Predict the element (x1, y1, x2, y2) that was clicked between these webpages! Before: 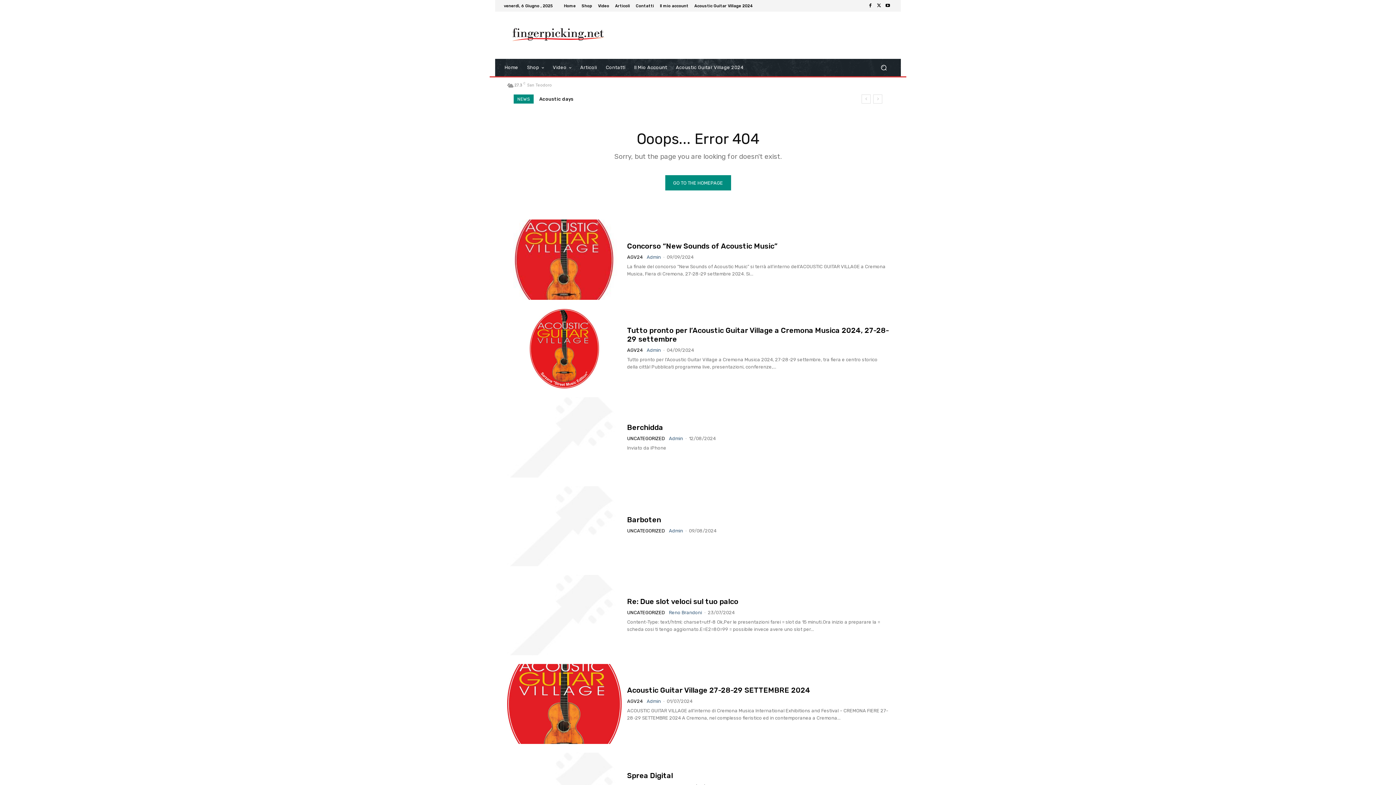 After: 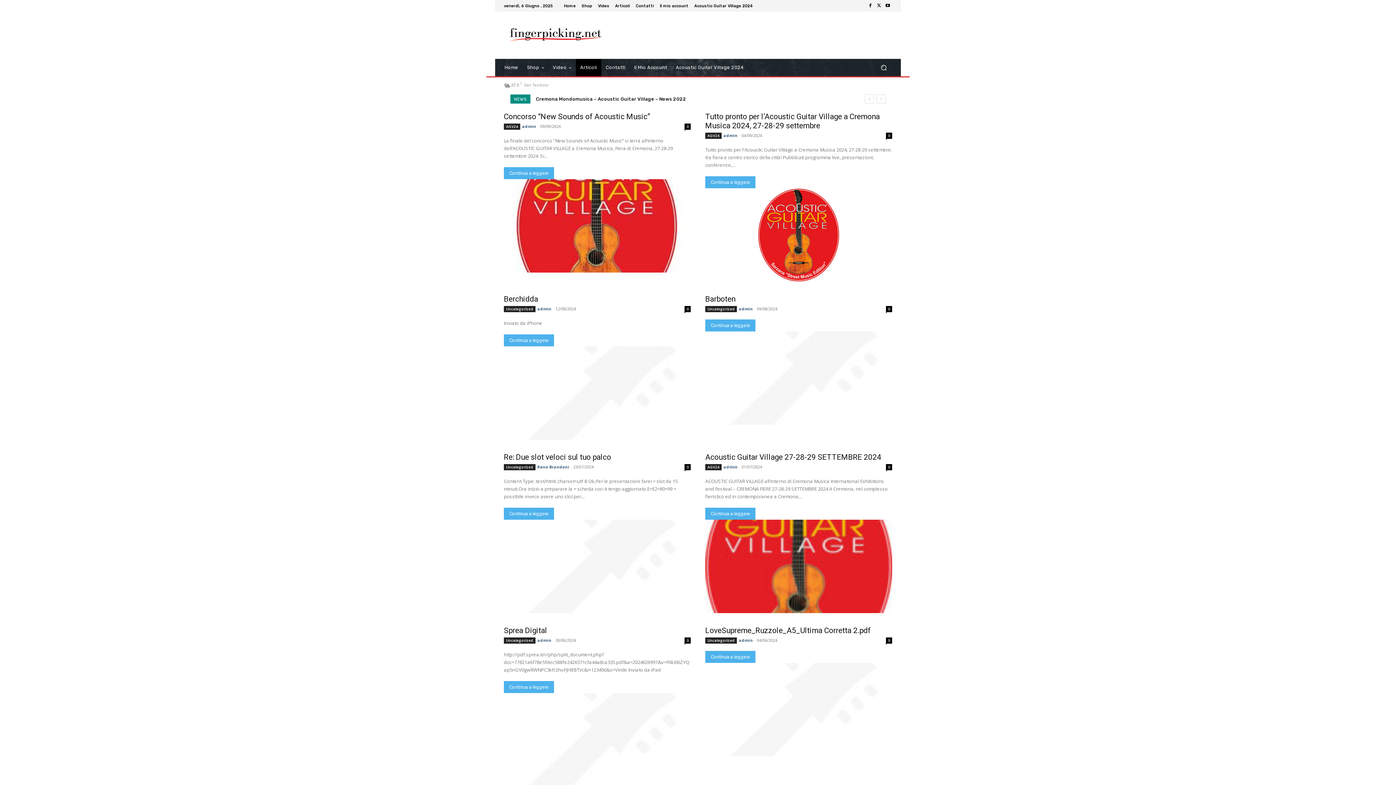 Action: label: Articoli bbox: (576, 58, 601, 76)